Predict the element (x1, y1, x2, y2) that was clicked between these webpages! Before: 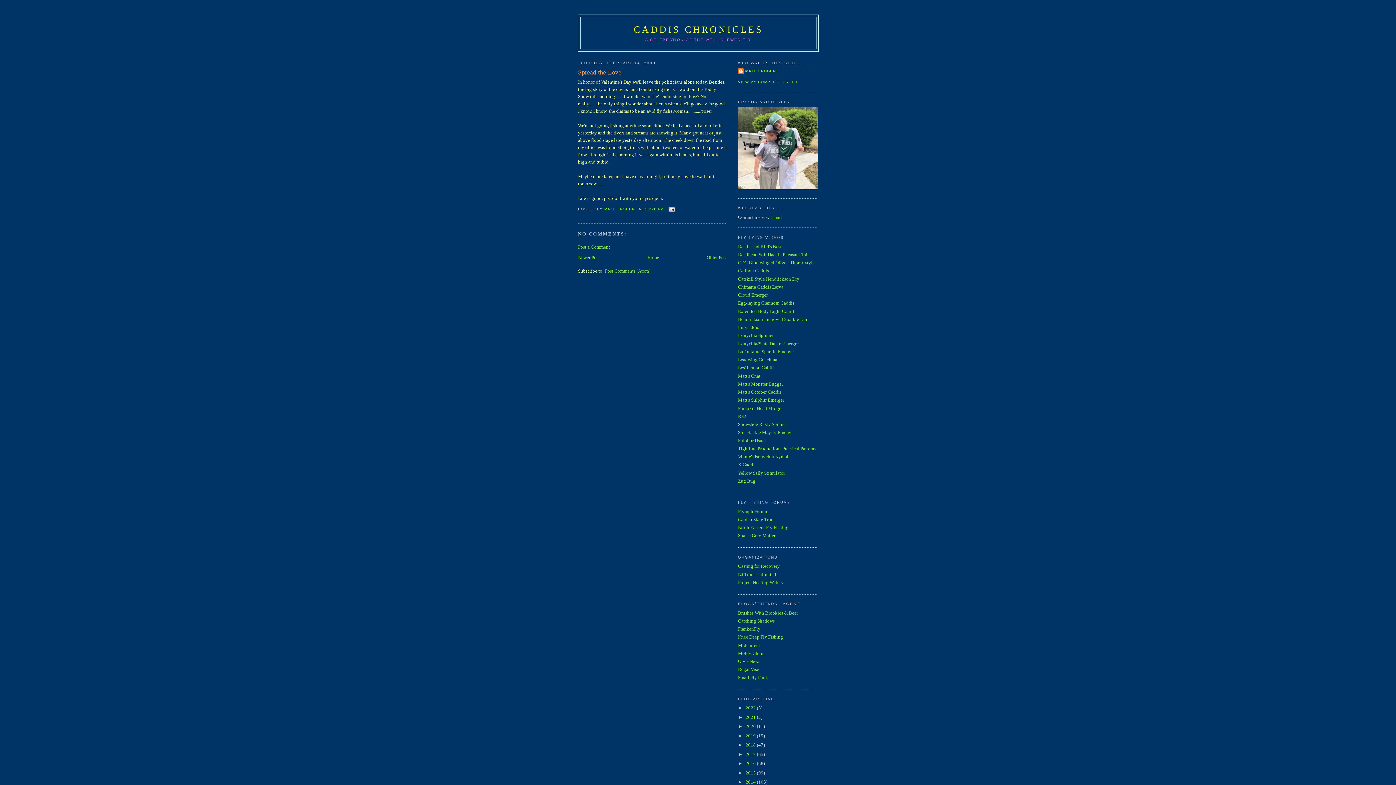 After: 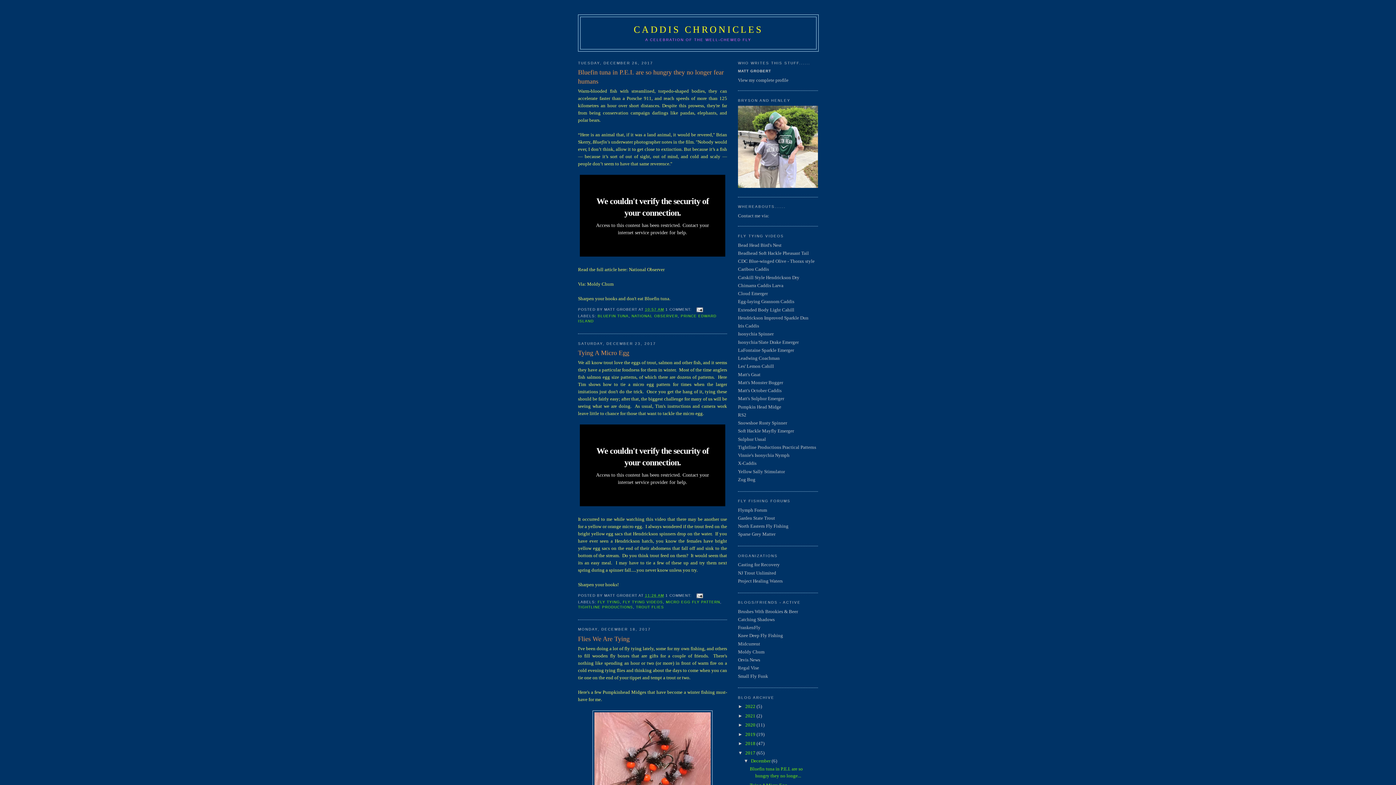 Action: bbox: (745, 751, 757, 757) label: 2017 